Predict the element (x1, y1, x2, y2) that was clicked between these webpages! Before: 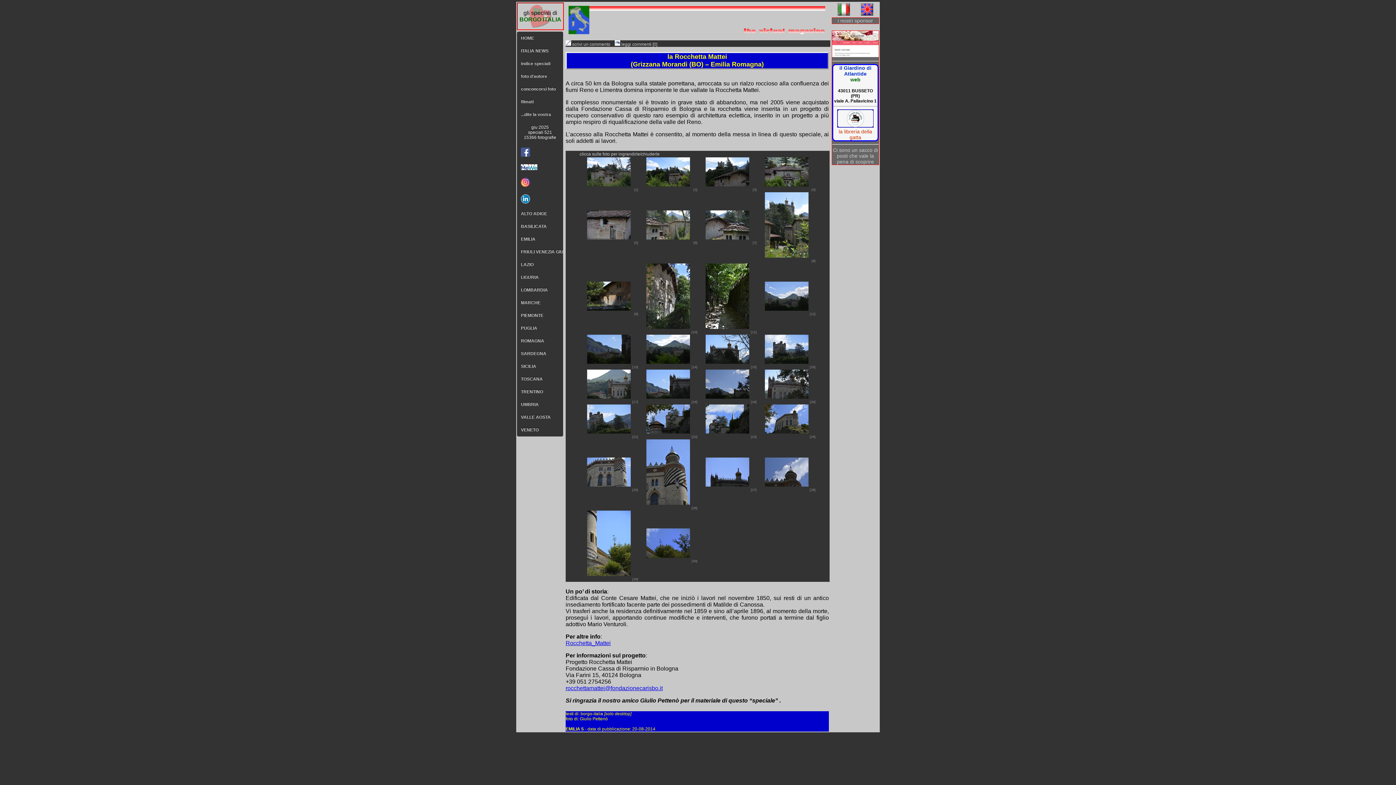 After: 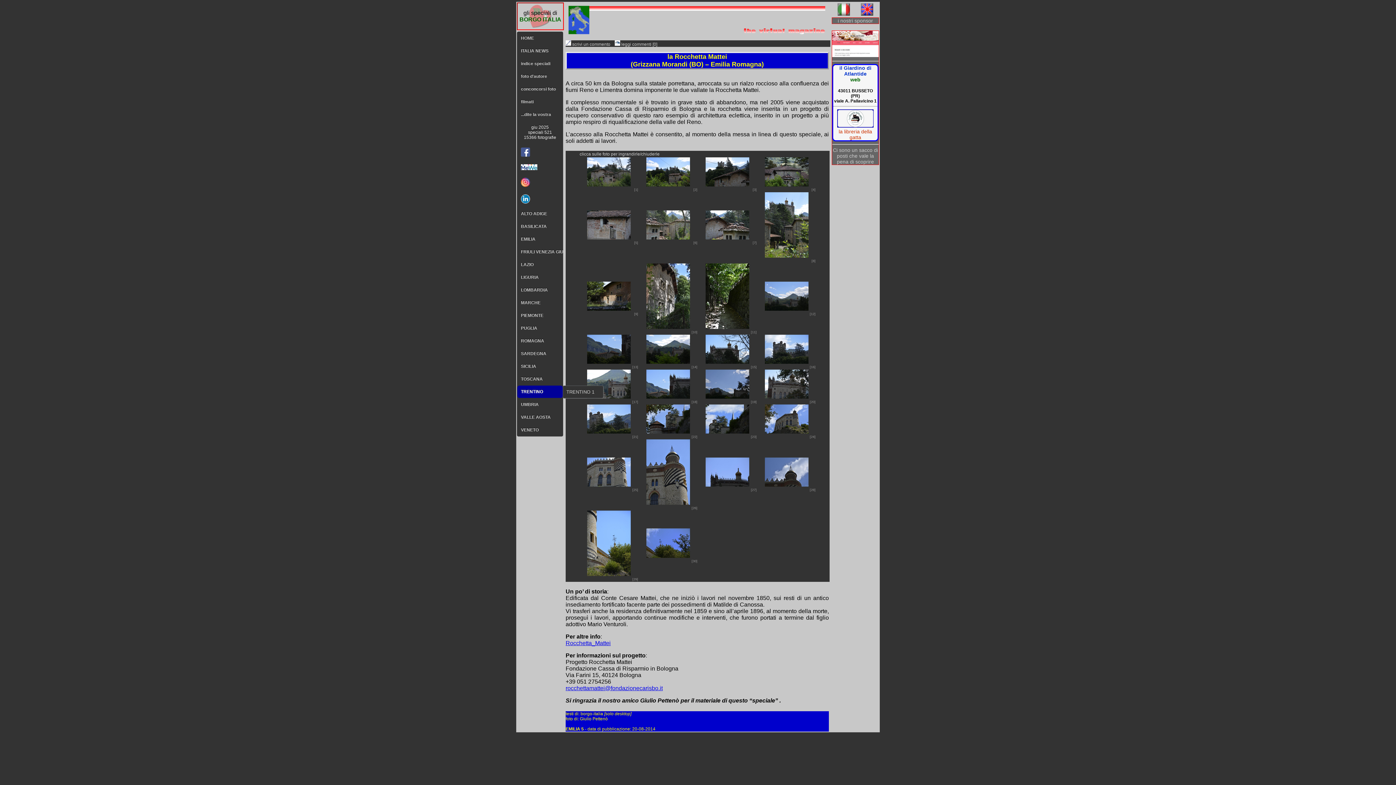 Action: label: TRENTINO bbox: (517, 385, 562, 398)